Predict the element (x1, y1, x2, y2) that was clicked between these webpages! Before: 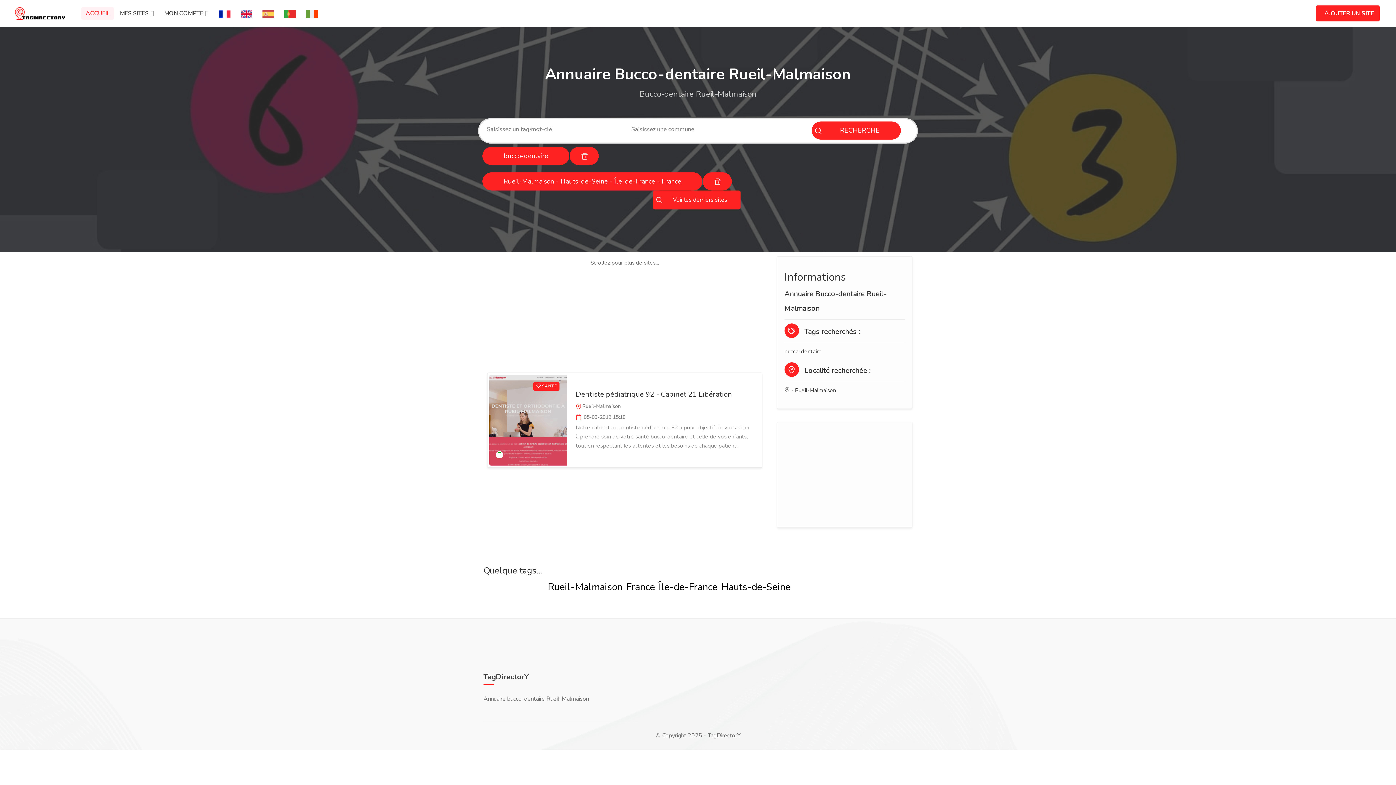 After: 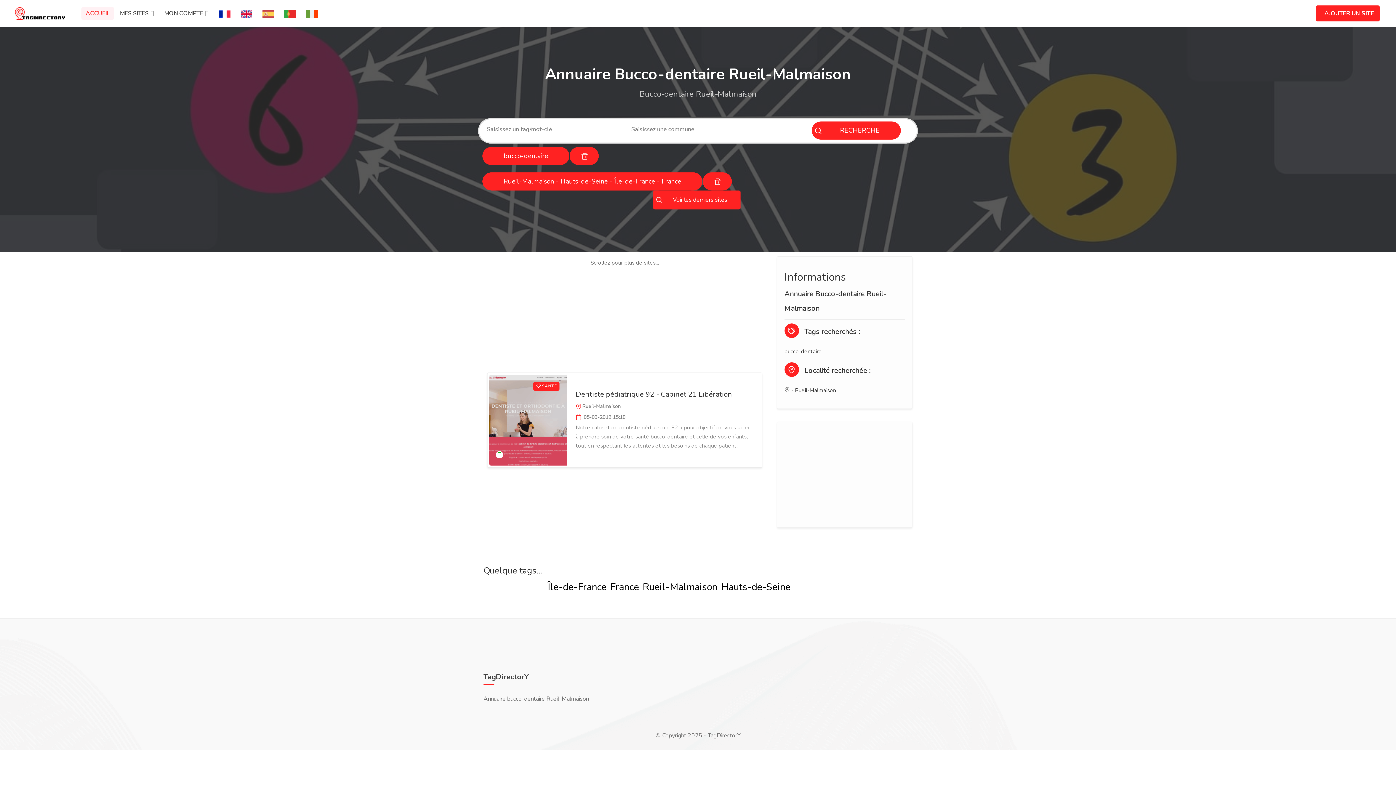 Action: label: Rueil-Malmaison bbox: (546, 580, 624, 594)